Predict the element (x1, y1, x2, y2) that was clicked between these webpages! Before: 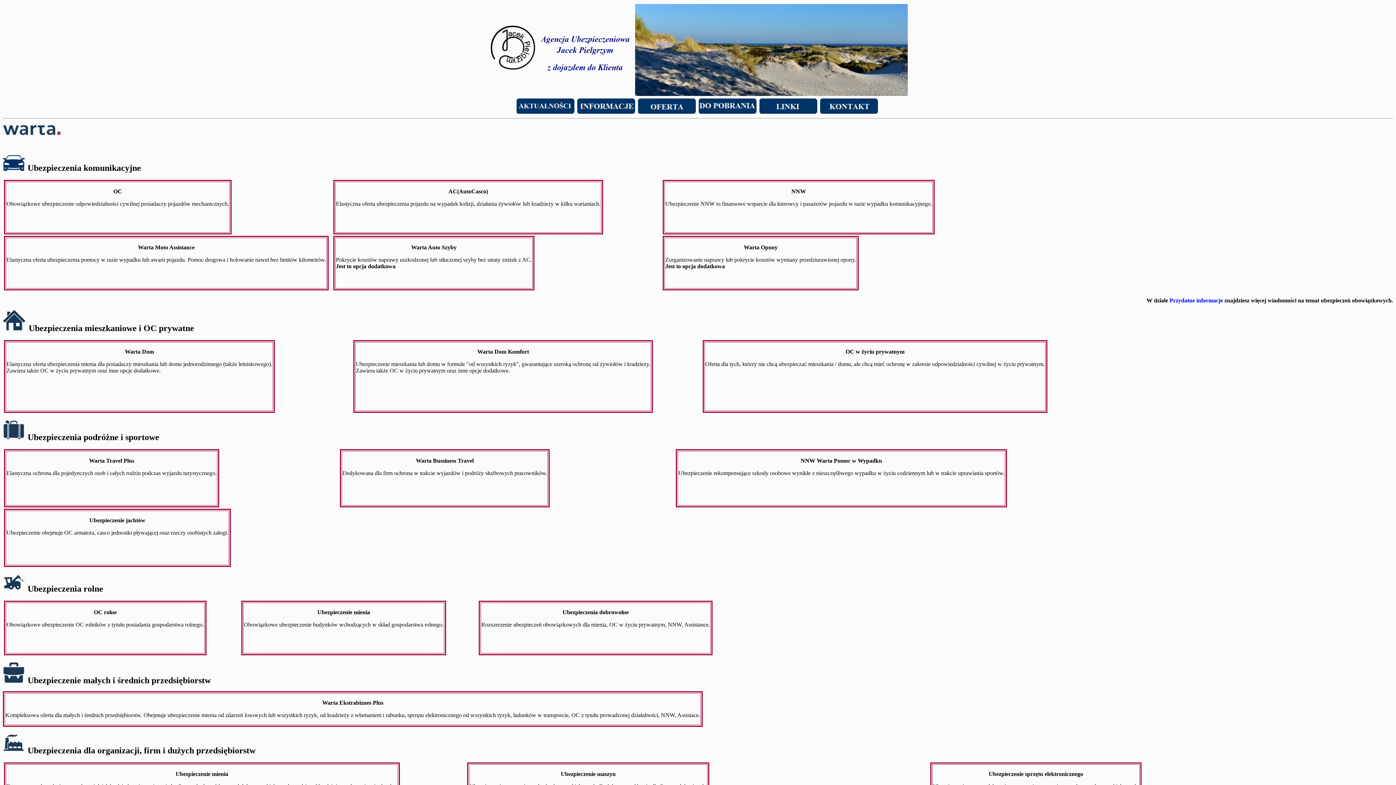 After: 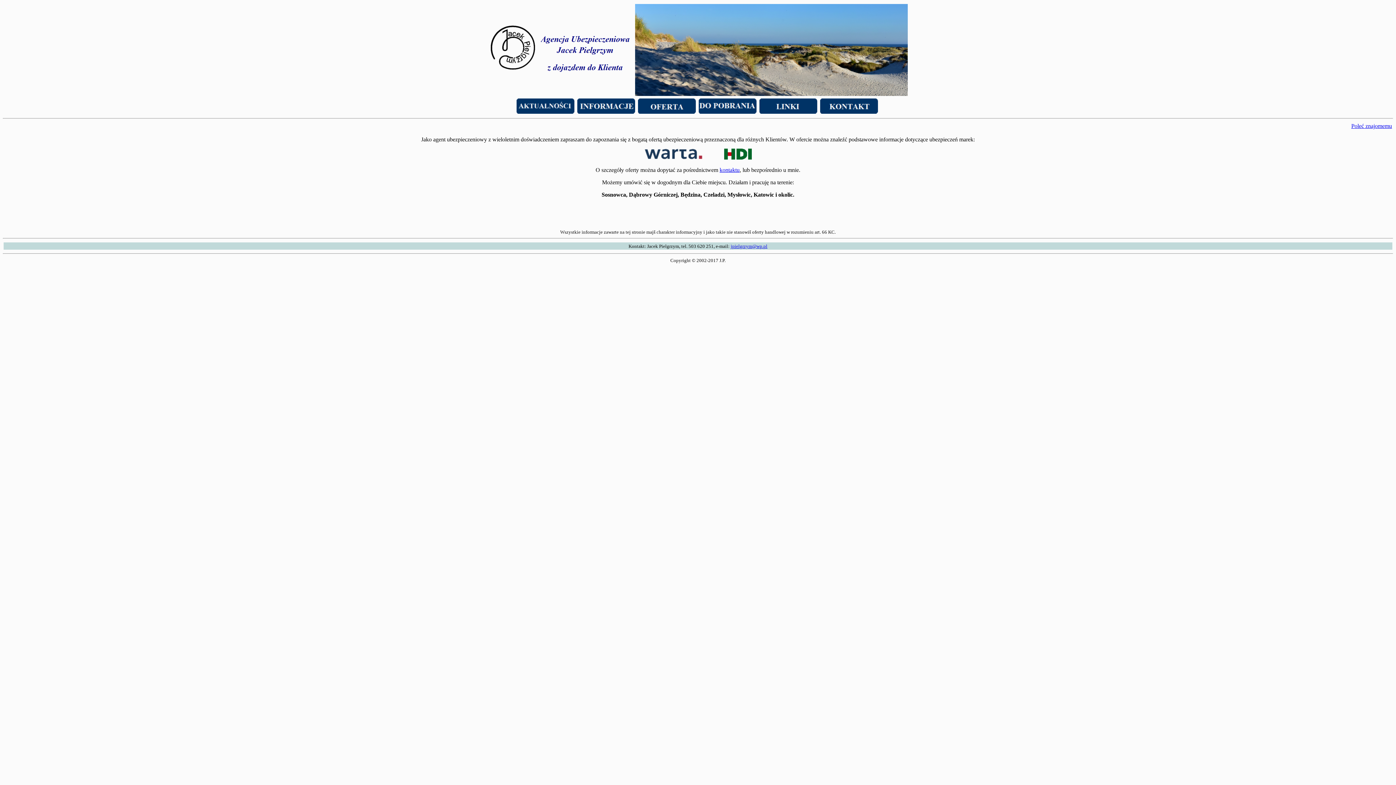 Action: bbox: (516, 108, 574, 114)